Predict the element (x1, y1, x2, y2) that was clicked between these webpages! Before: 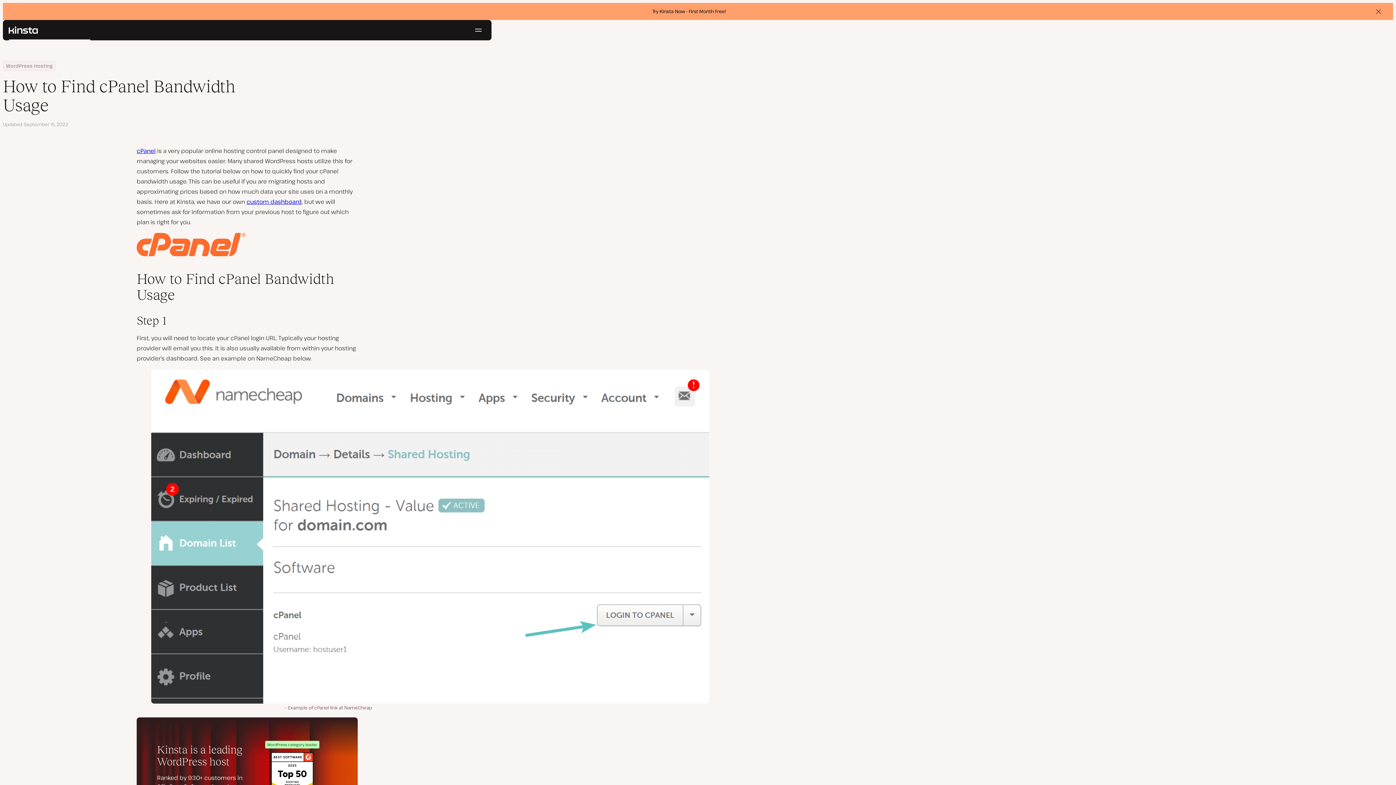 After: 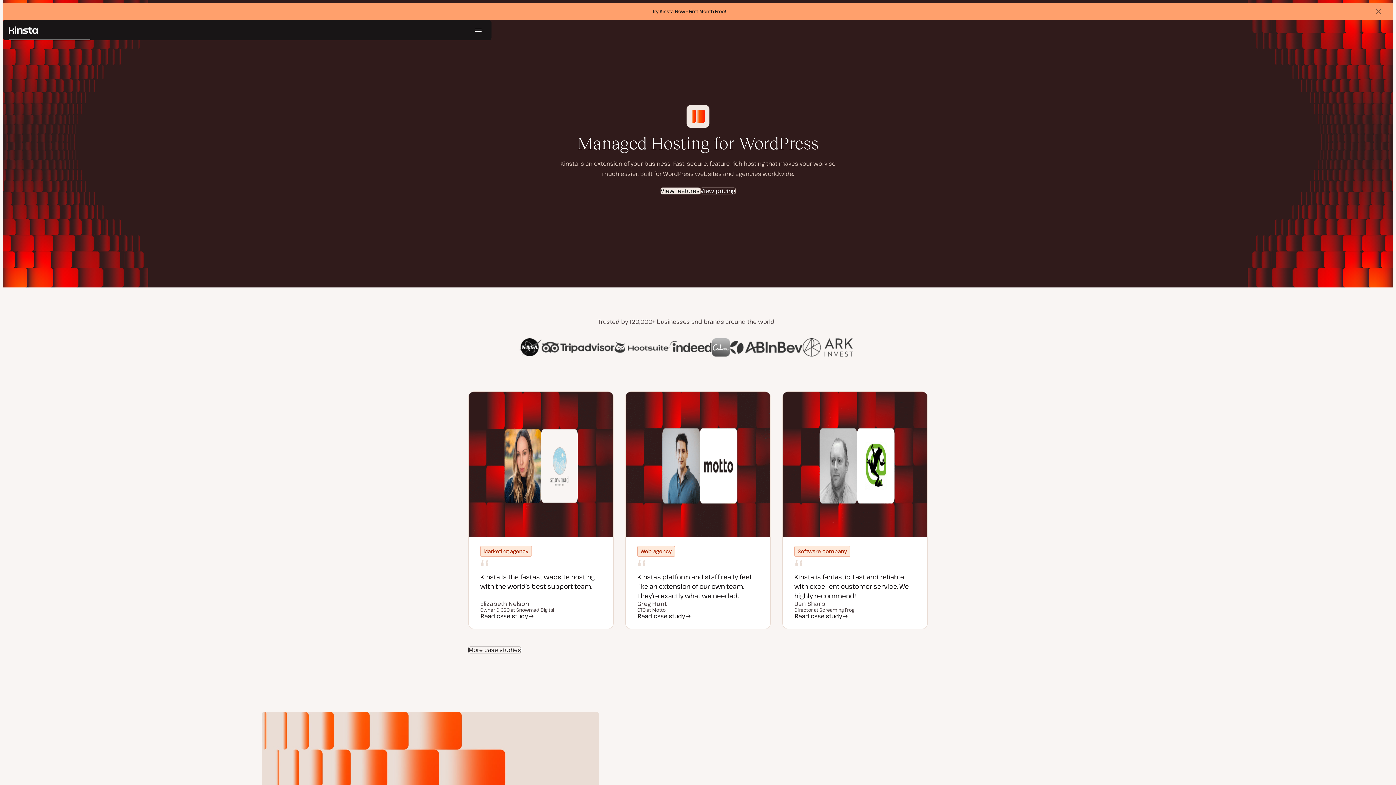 Action: bbox: (8, 22, 37, 37) label: Kinsta®